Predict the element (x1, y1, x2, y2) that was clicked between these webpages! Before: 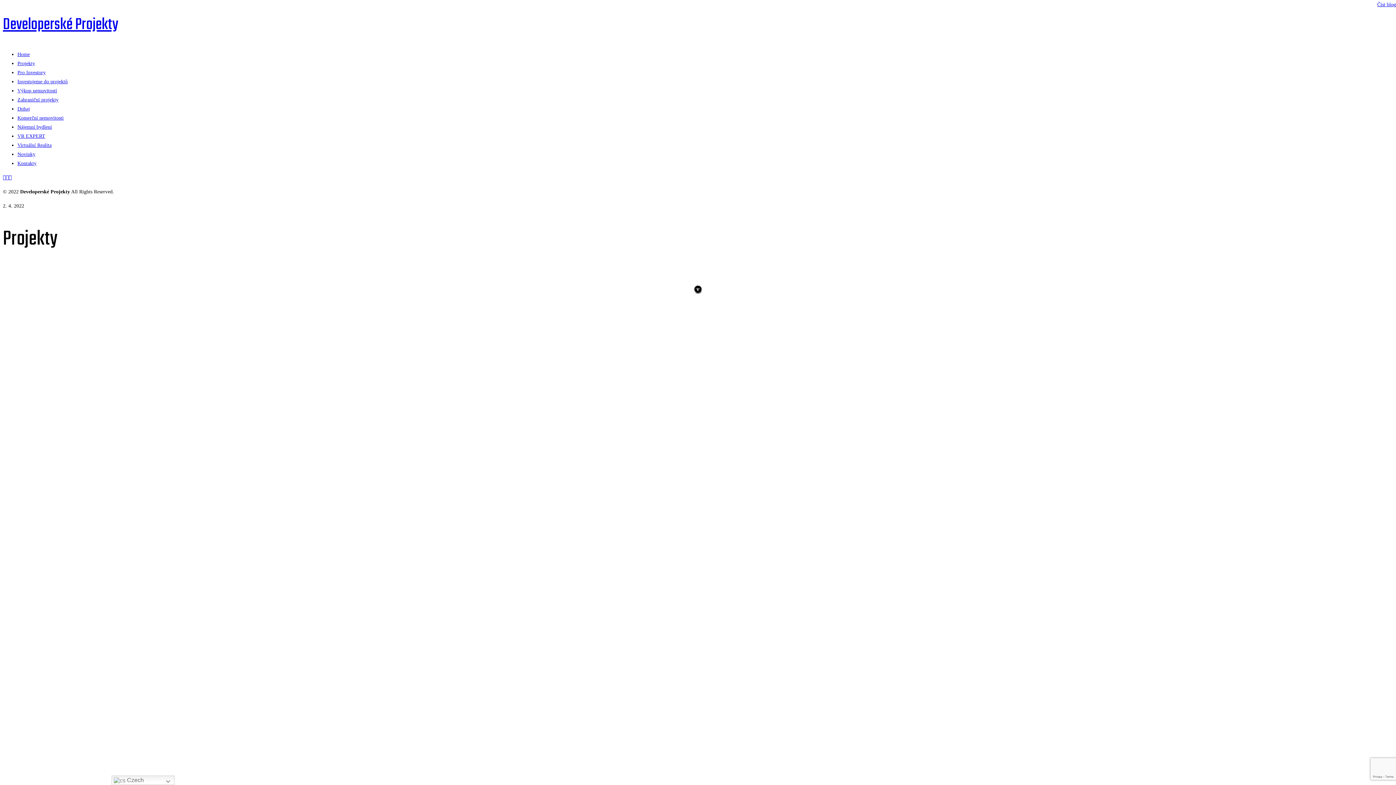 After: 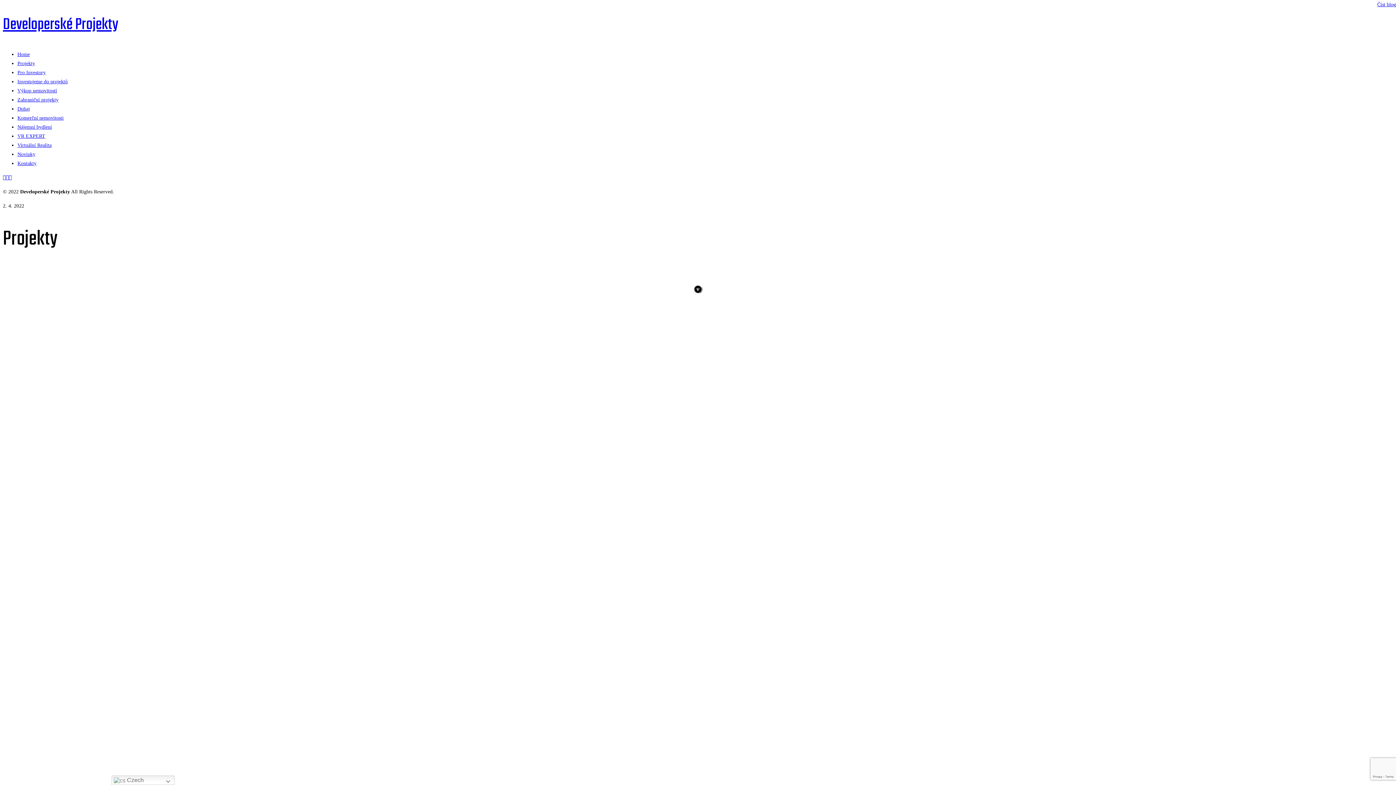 Action: bbox: (5, 174, 8, 180)